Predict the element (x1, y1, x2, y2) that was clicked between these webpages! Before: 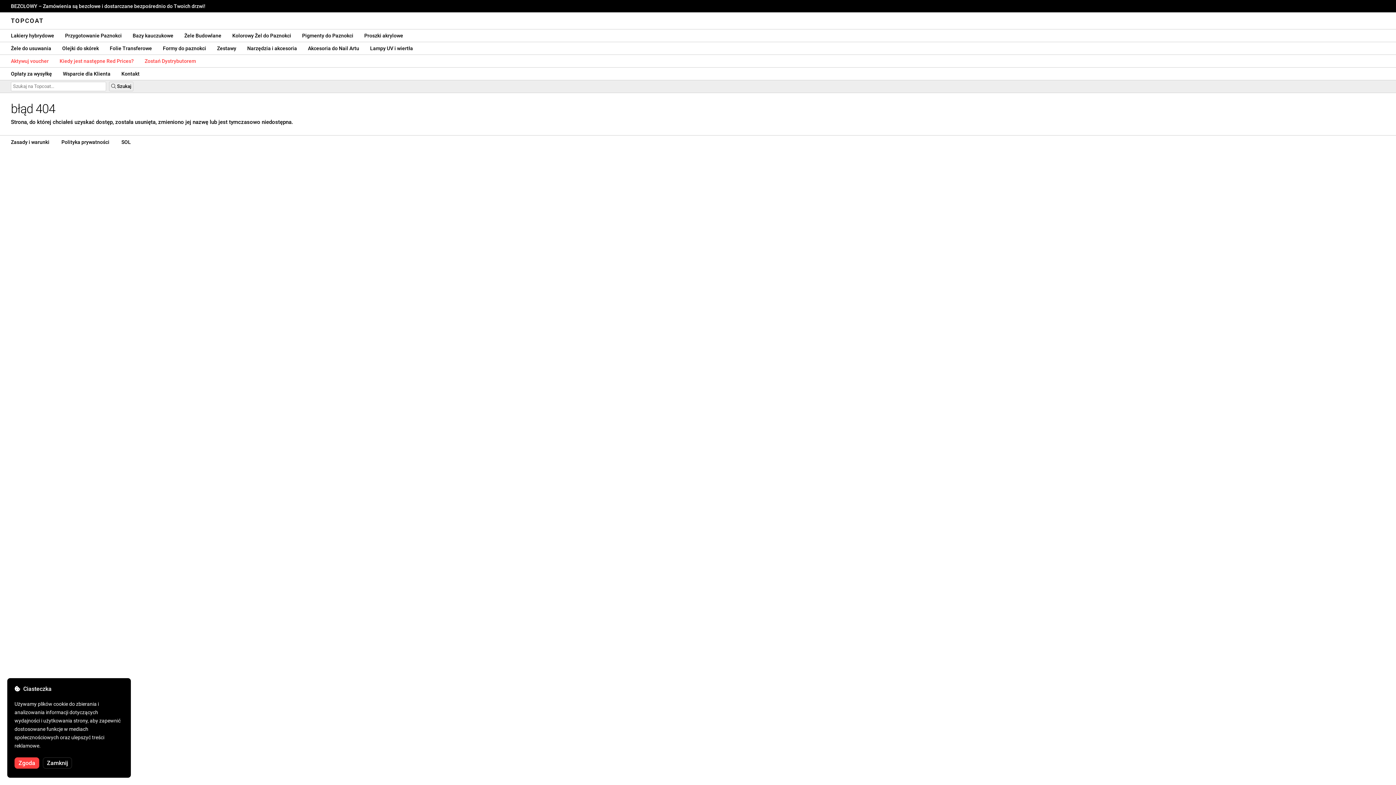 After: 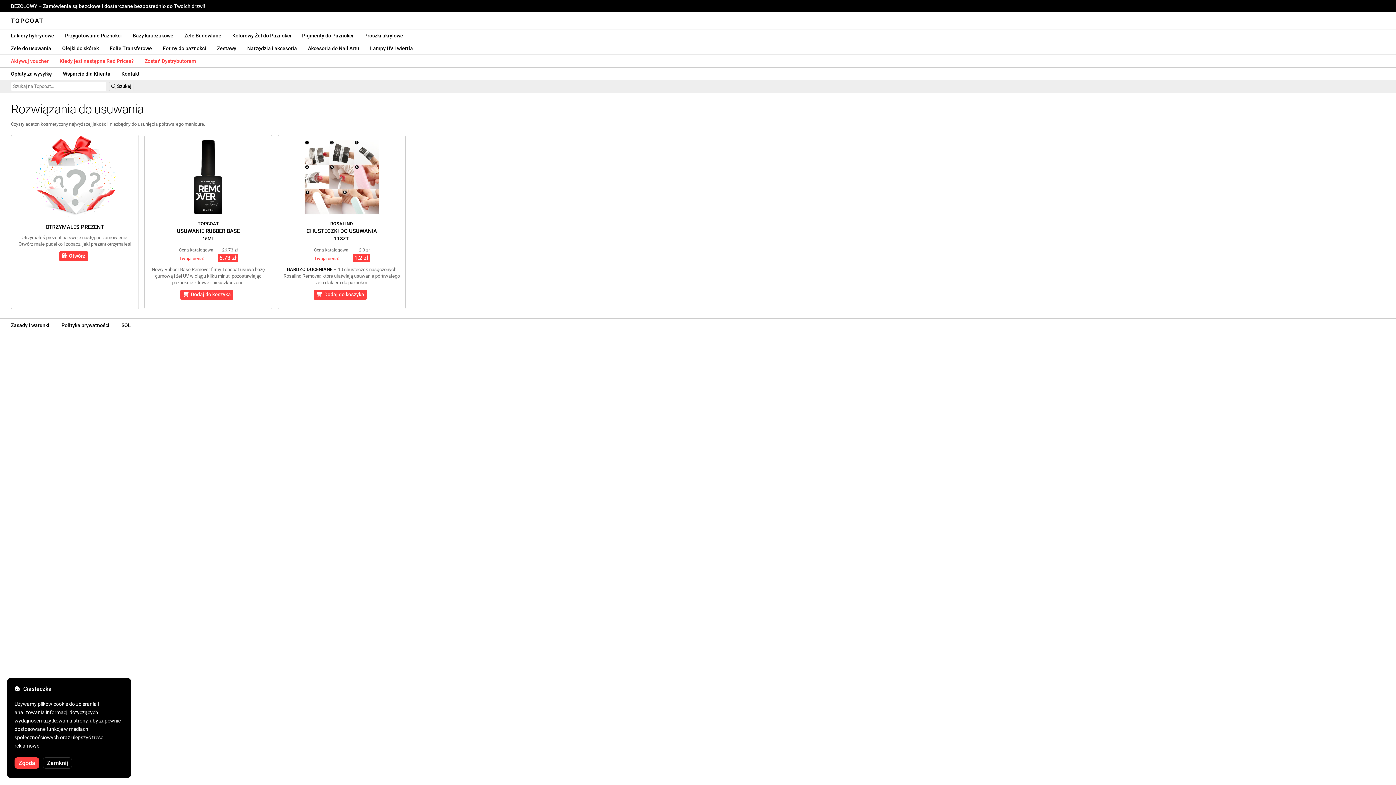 Action: label: Żele do usuwania bbox: (5, 42, 56, 54)